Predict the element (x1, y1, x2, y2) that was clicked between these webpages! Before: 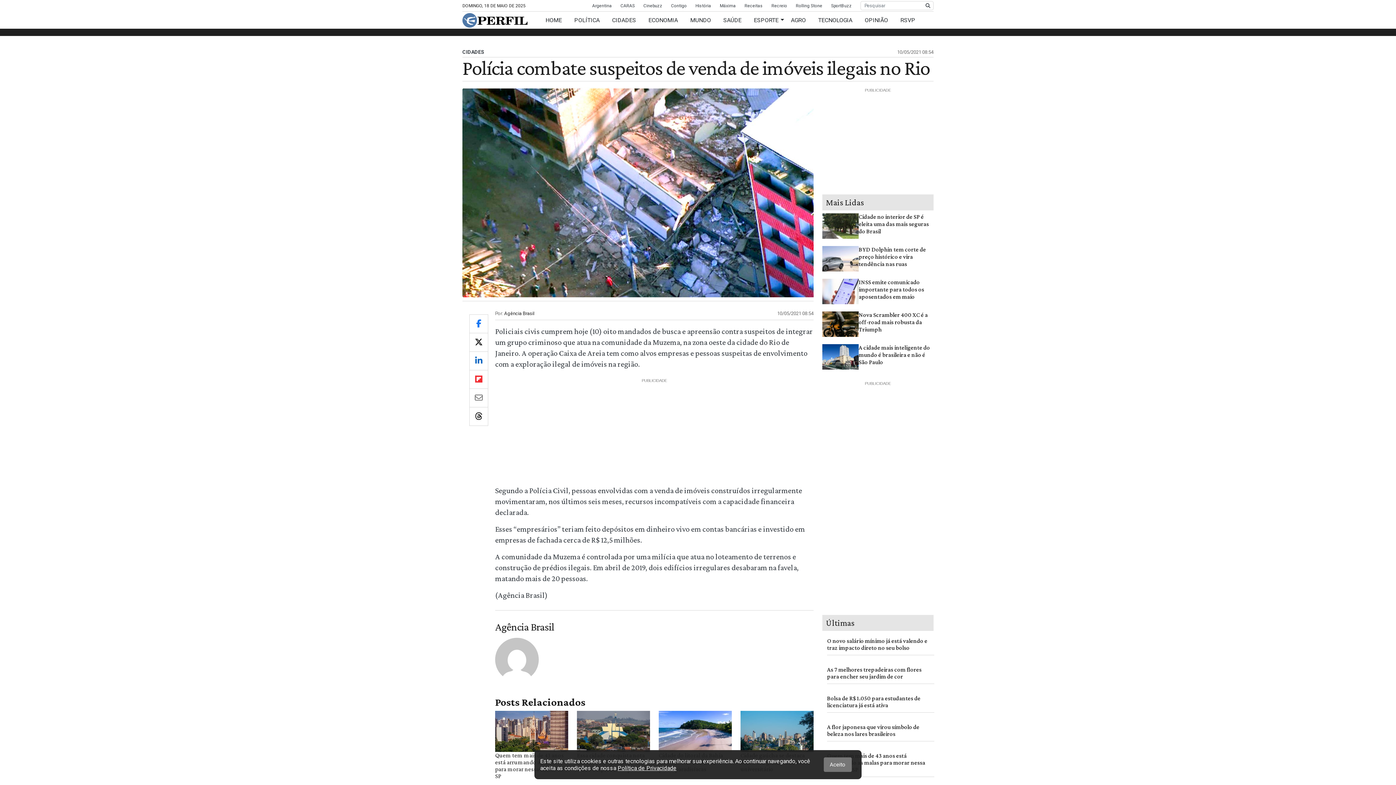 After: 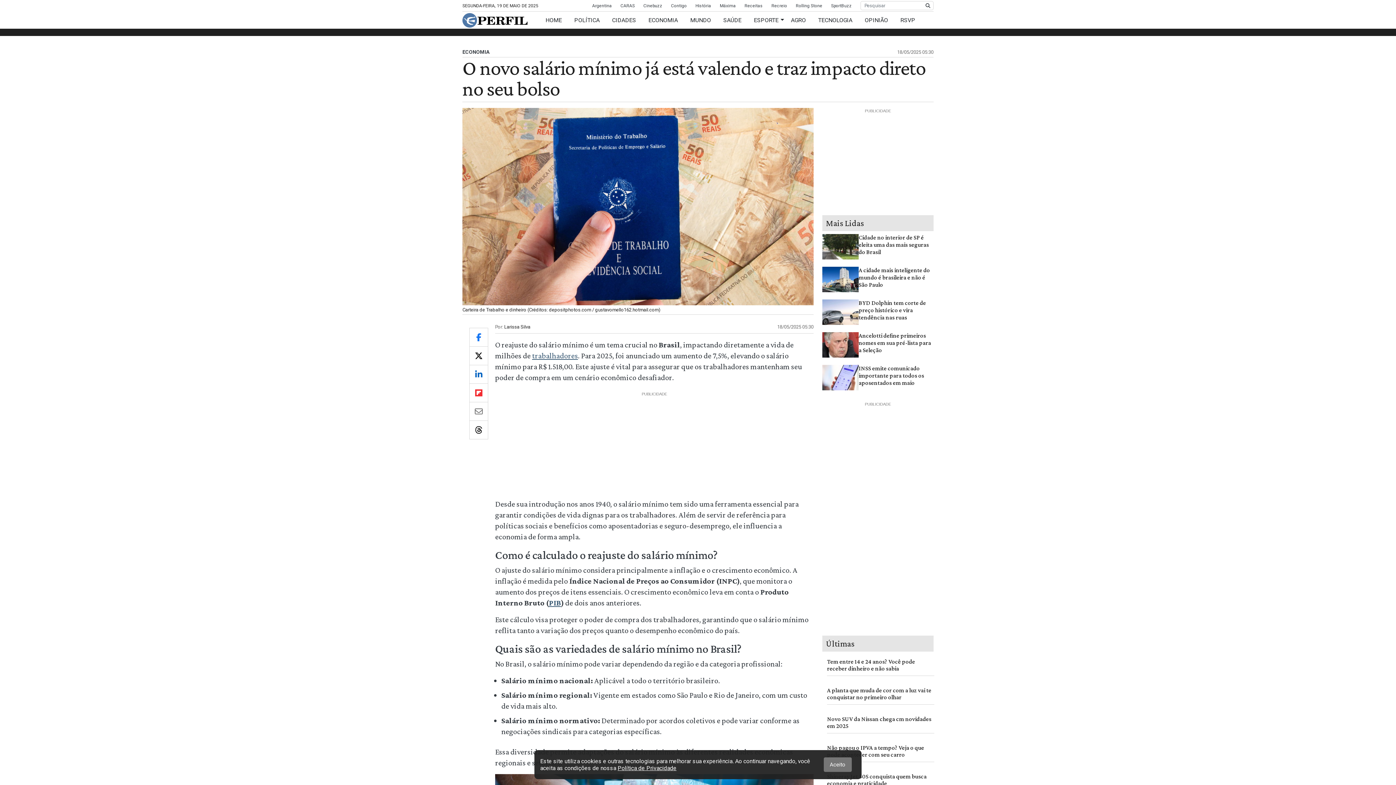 Action: bbox: (827, 637, 934, 651) label: O novo salário mínimo já está valendo e traz impacto direto no seu bolso